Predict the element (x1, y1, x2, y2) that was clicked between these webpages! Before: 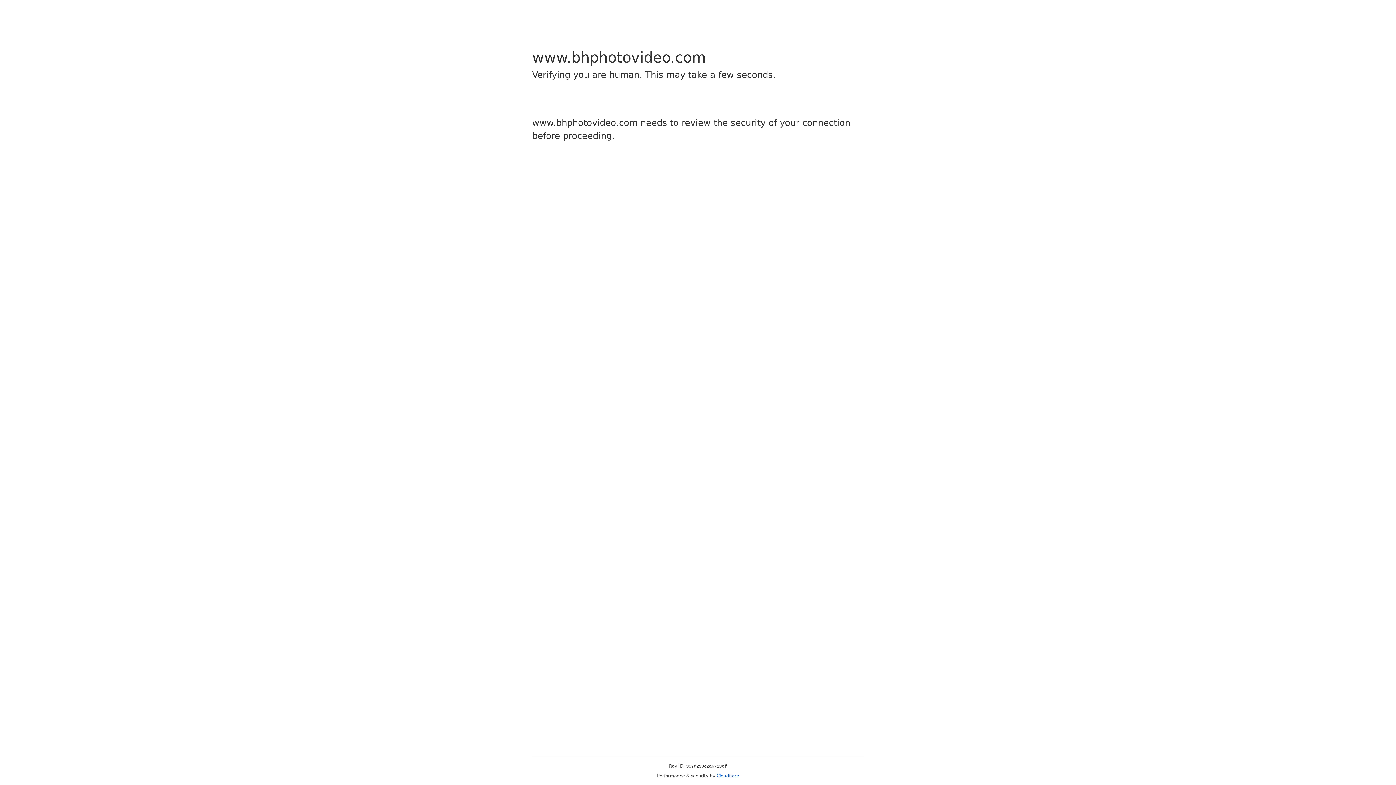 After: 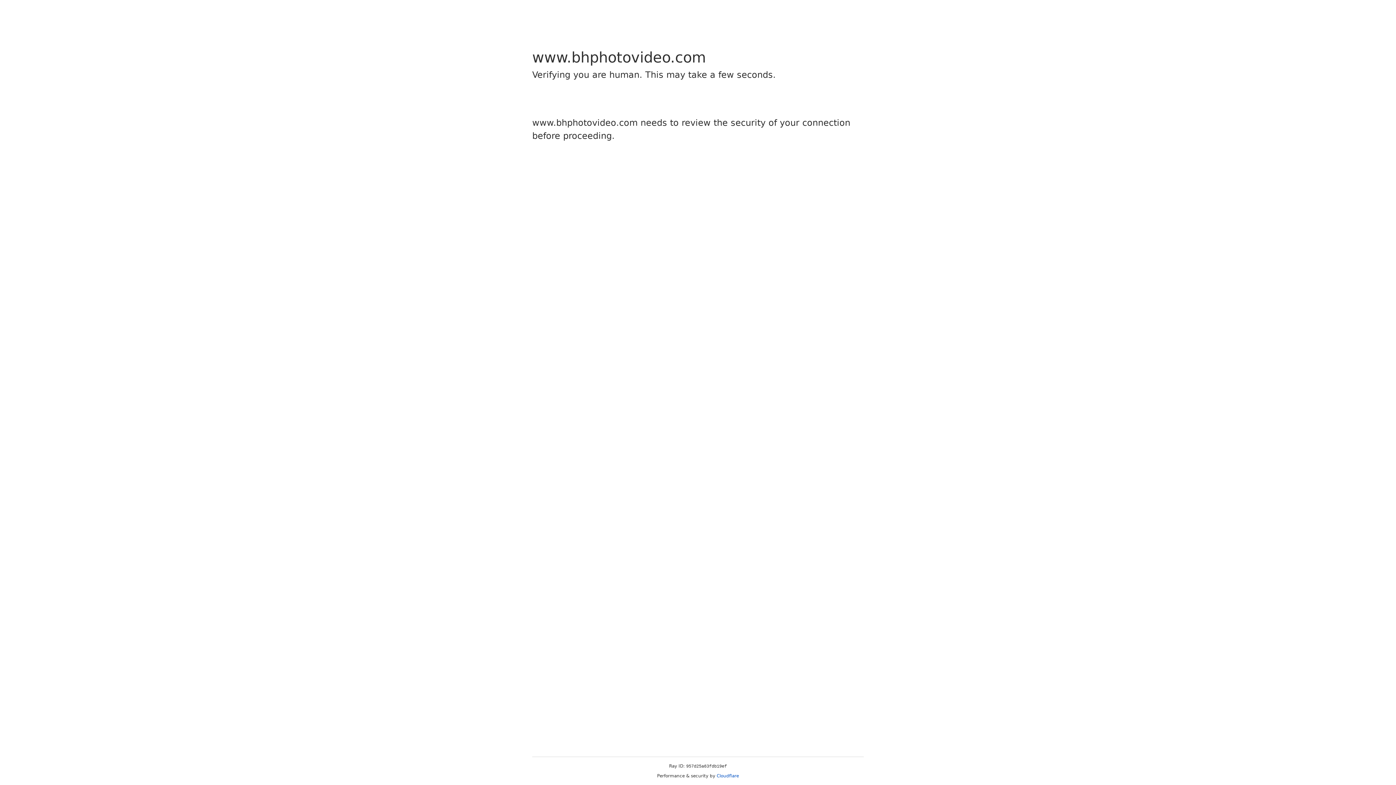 Action: bbox: (716, 773, 739, 778) label: Cloudflare